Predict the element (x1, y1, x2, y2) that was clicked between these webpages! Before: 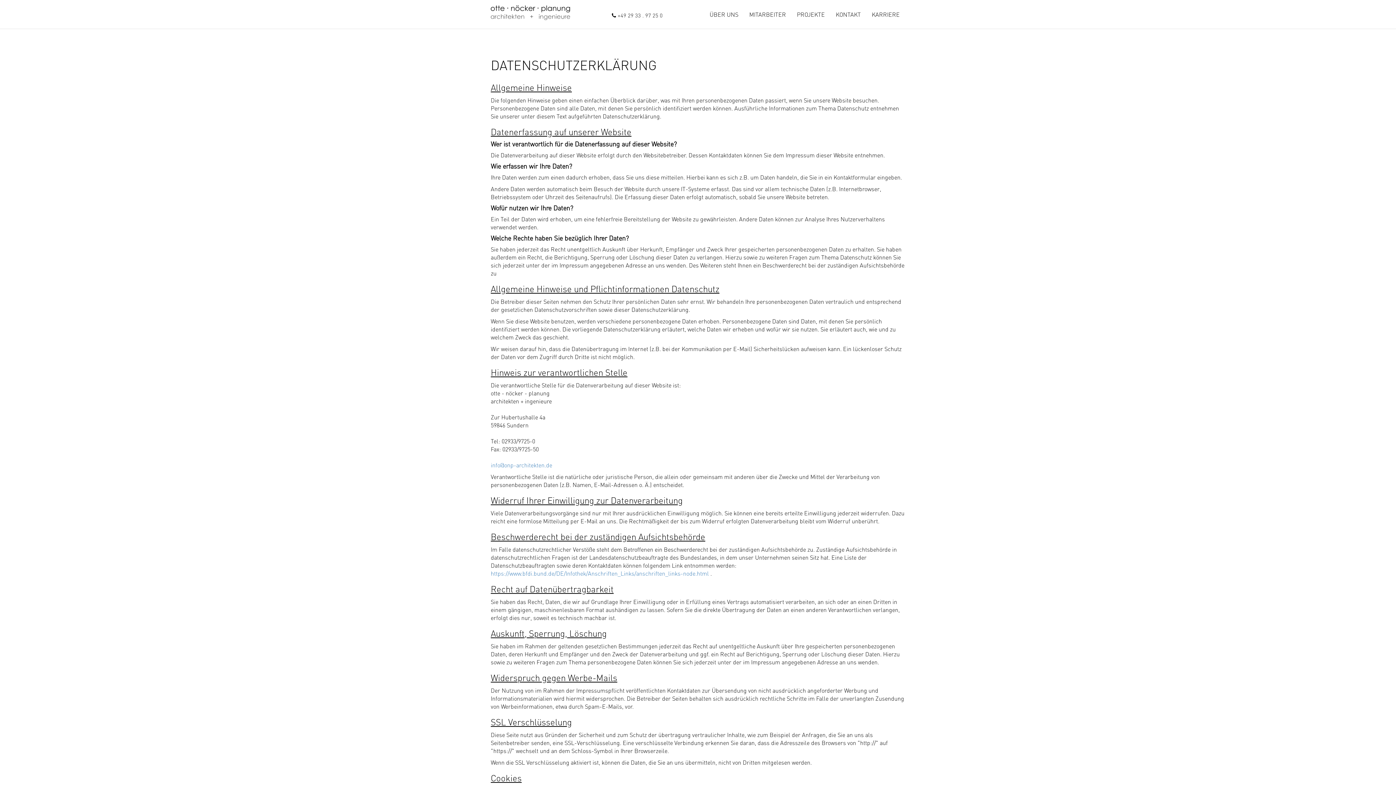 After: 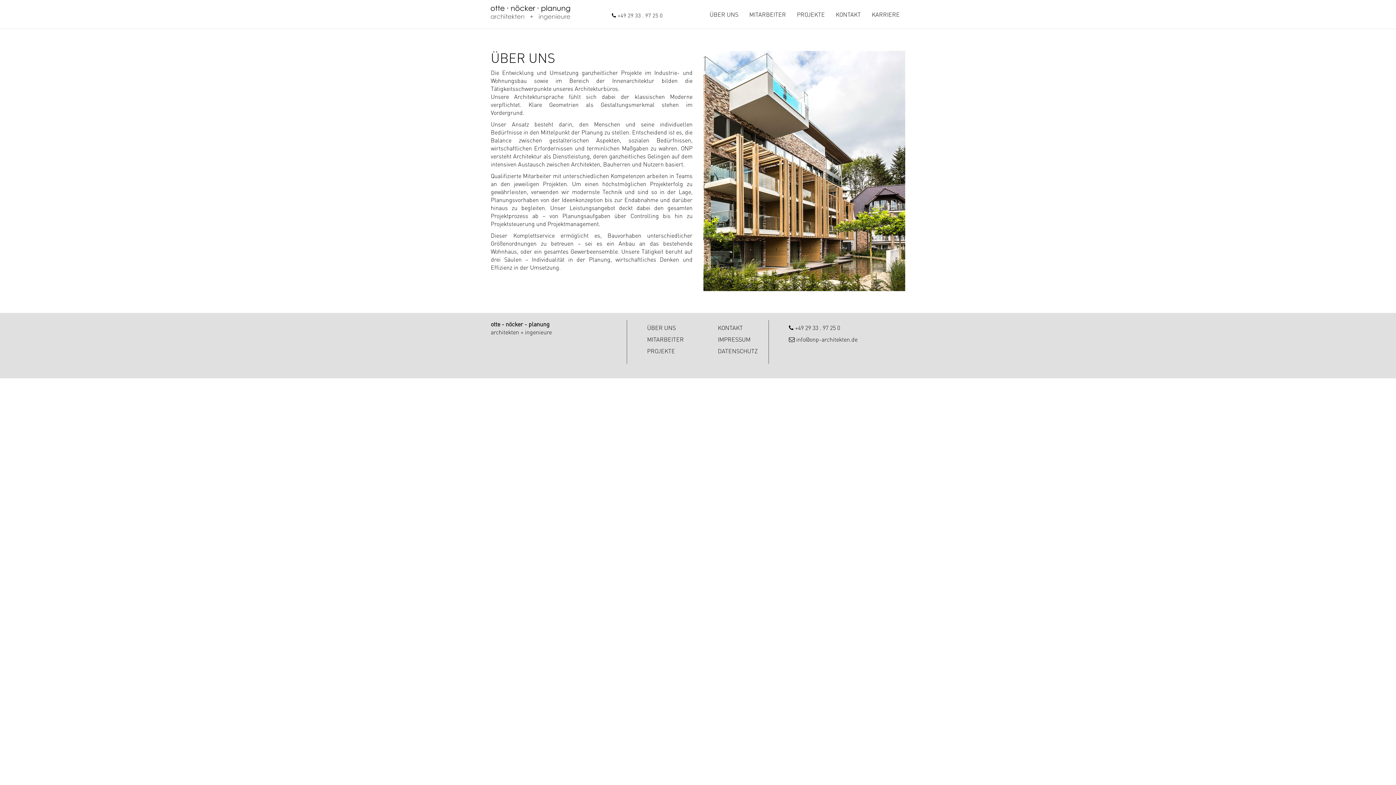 Action: label: ÜBER UNS bbox: (704, 5, 744, 23)